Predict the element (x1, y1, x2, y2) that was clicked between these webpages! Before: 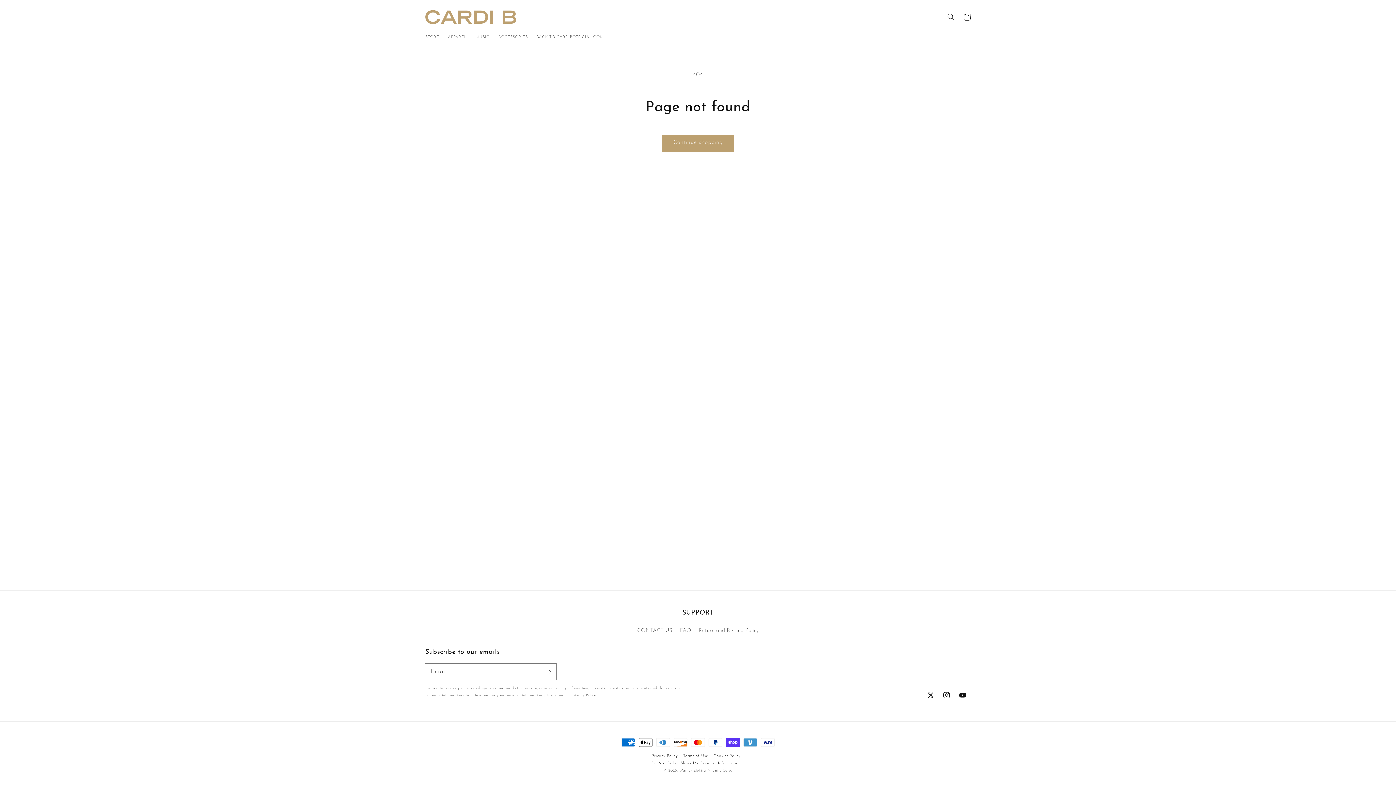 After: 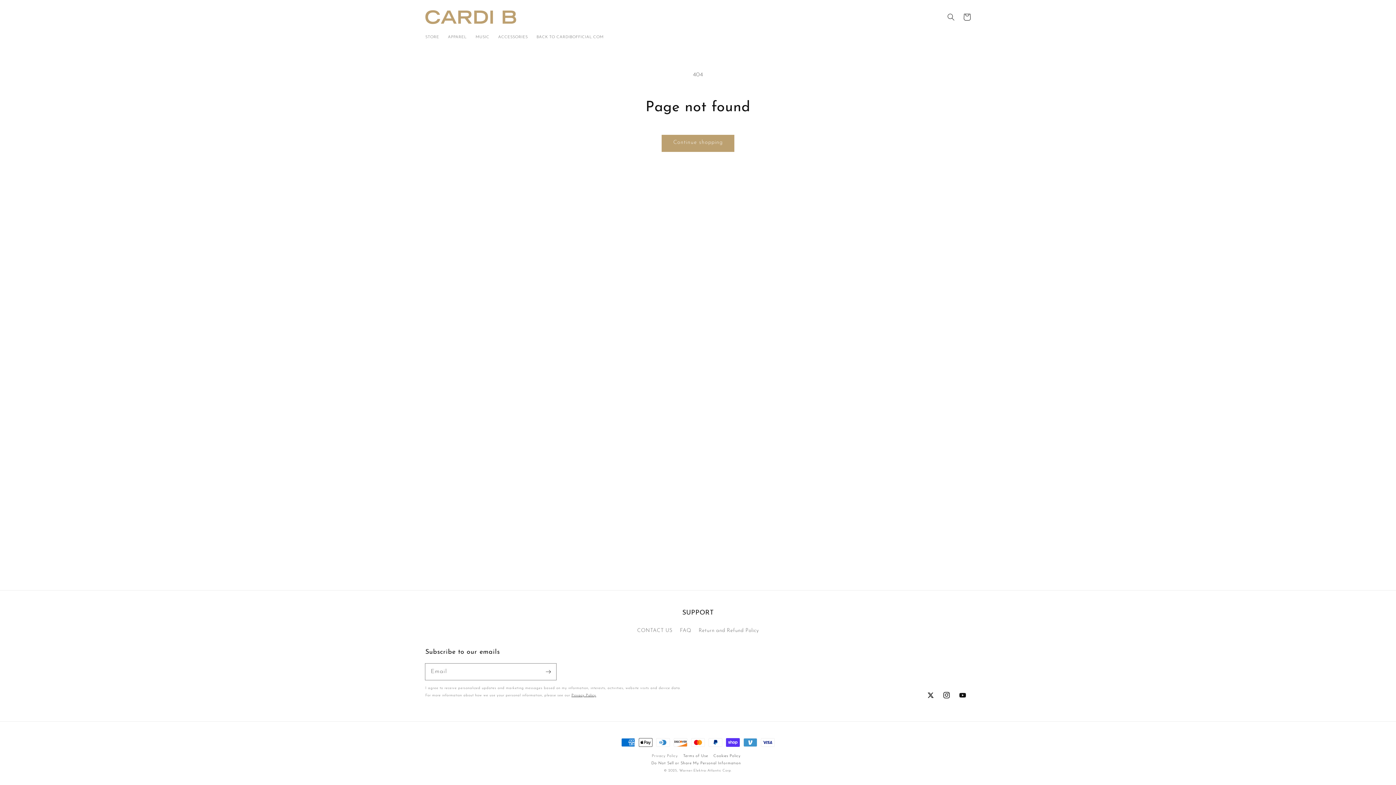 Action: bbox: (651, 753, 678, 760) label: Privacy Policy